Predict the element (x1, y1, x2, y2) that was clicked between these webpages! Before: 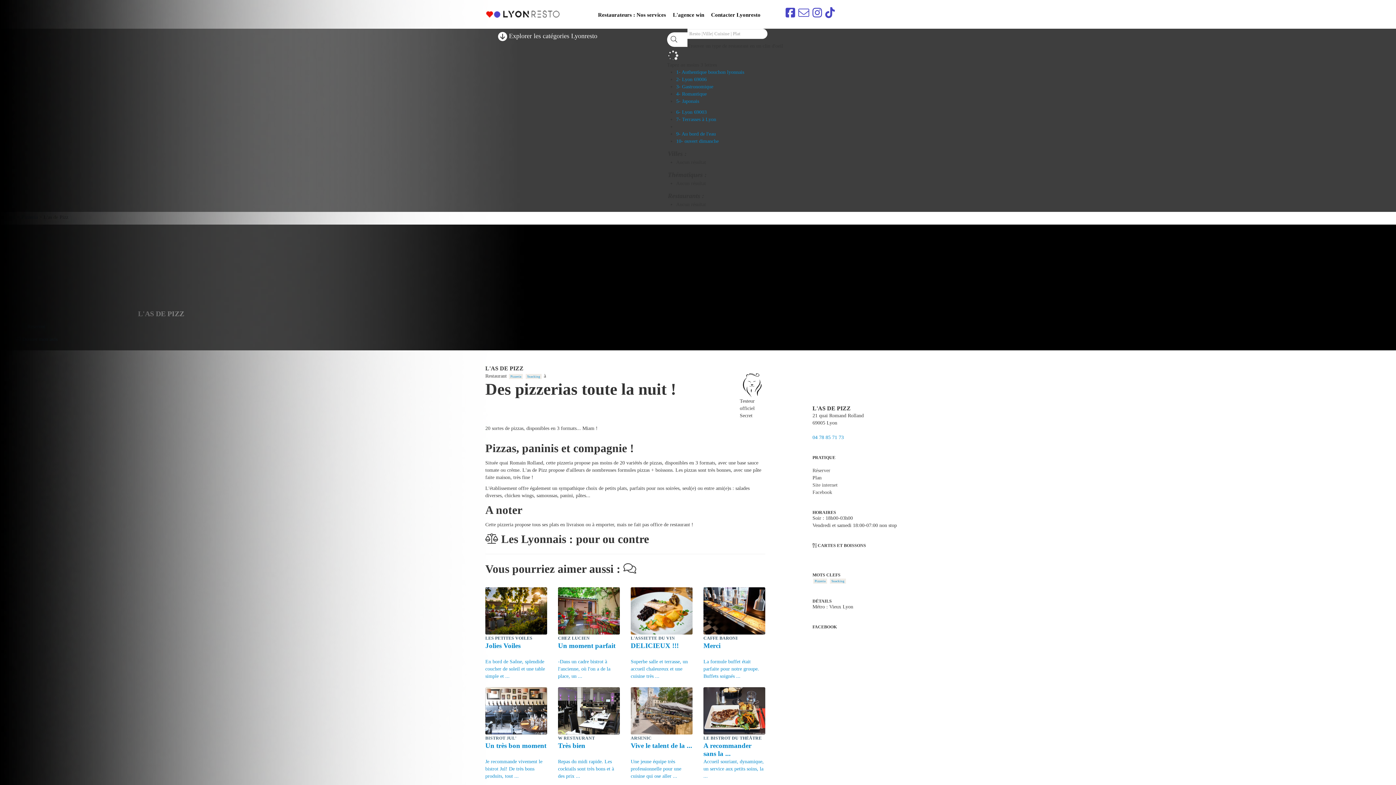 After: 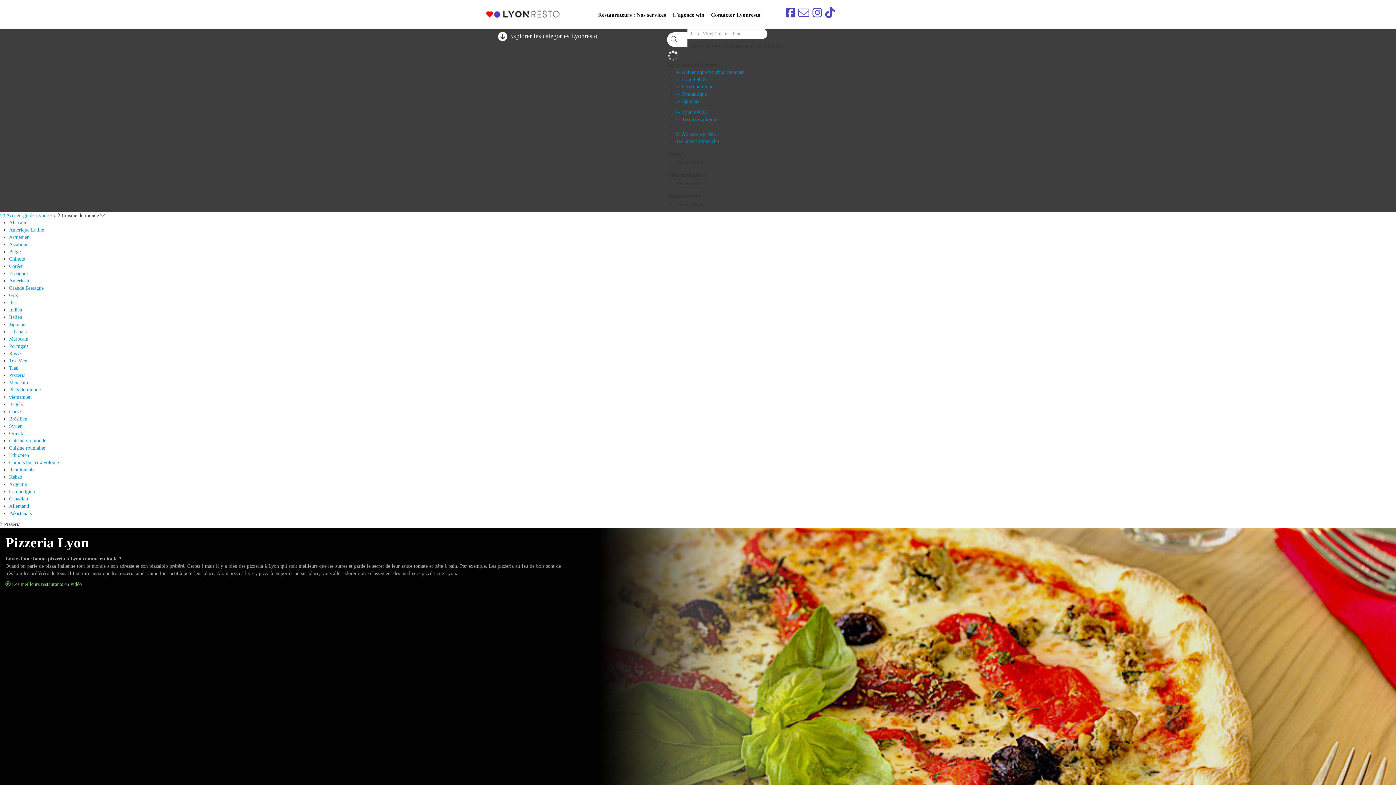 Action: label: Pizzeria bbox: (813, 578, 827, 584)